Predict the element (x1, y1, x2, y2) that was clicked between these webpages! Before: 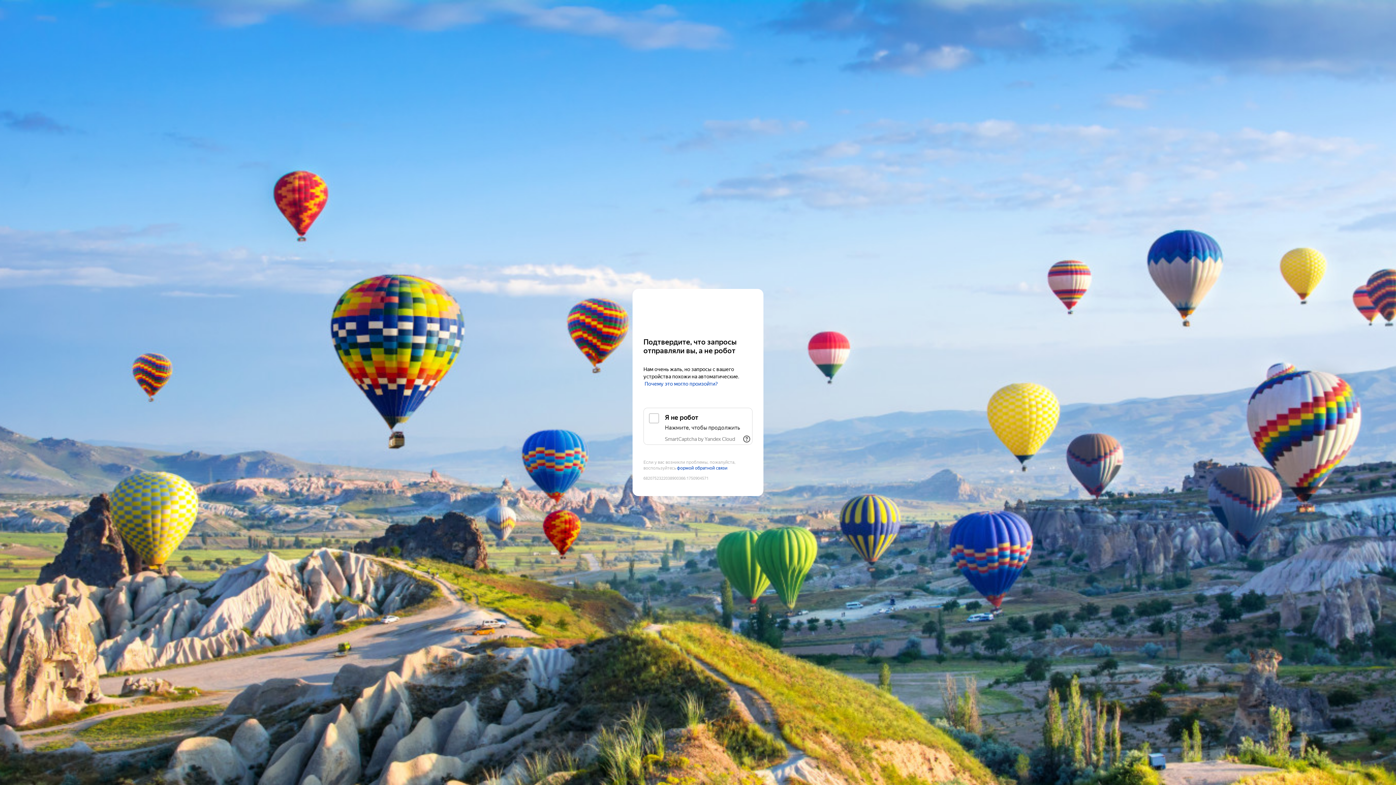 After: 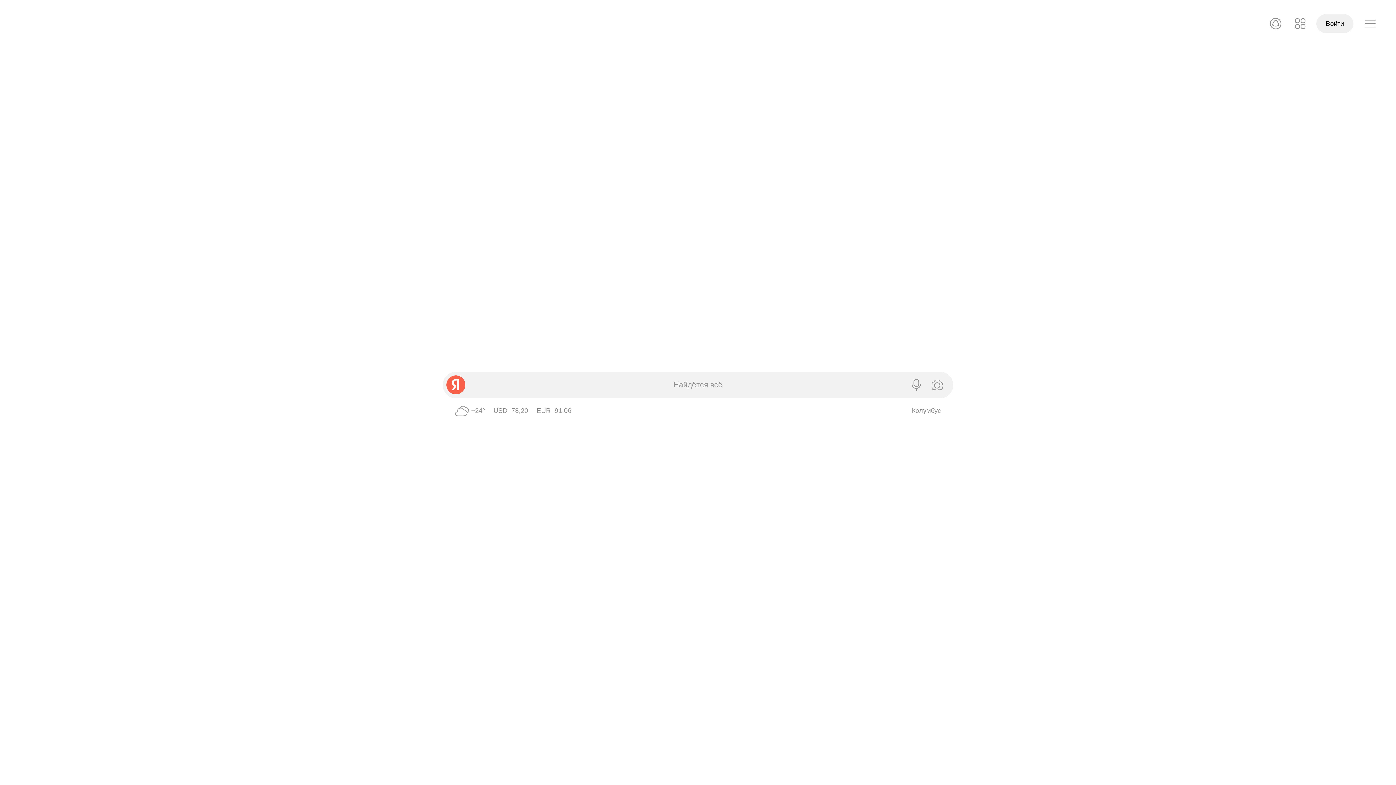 Action: bbox: (643, 303, 752, 316) label: Yandex